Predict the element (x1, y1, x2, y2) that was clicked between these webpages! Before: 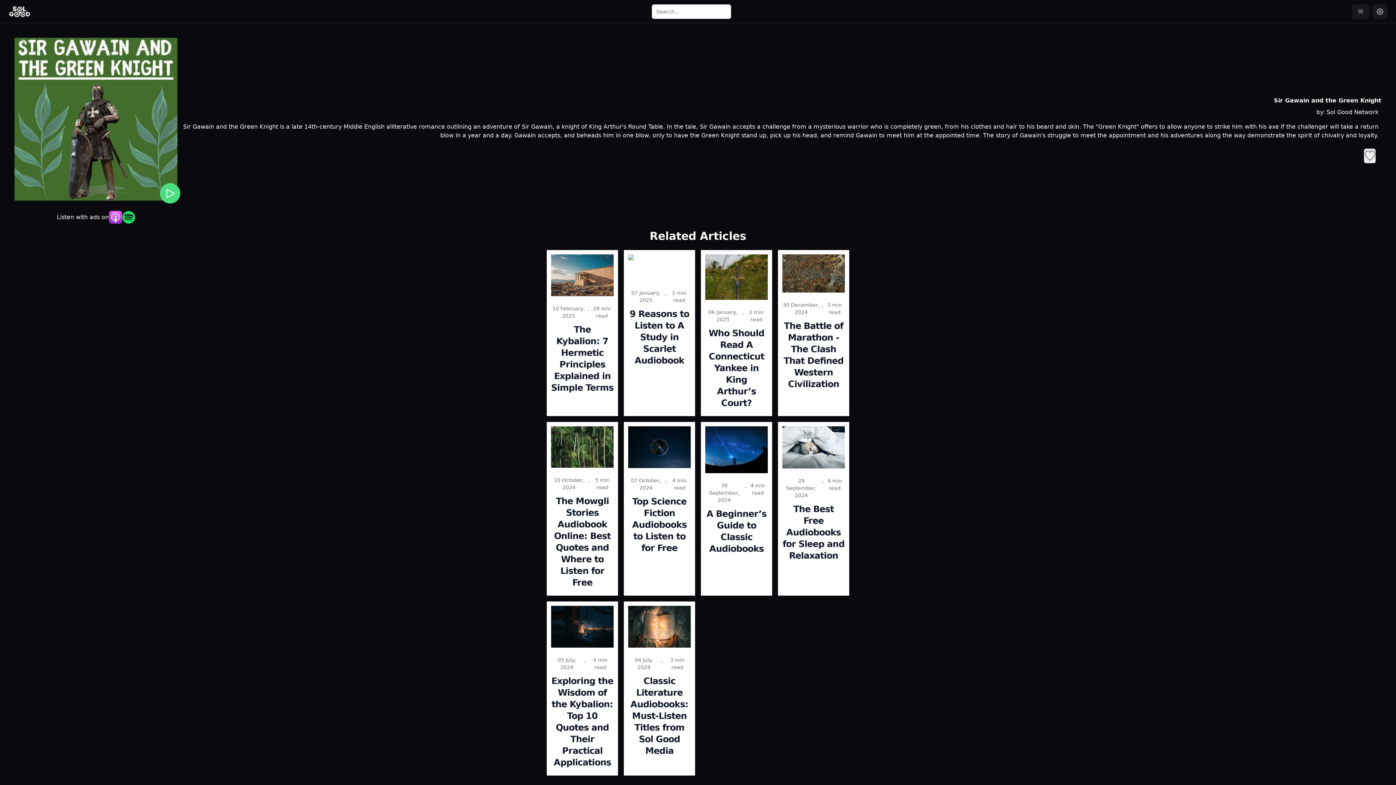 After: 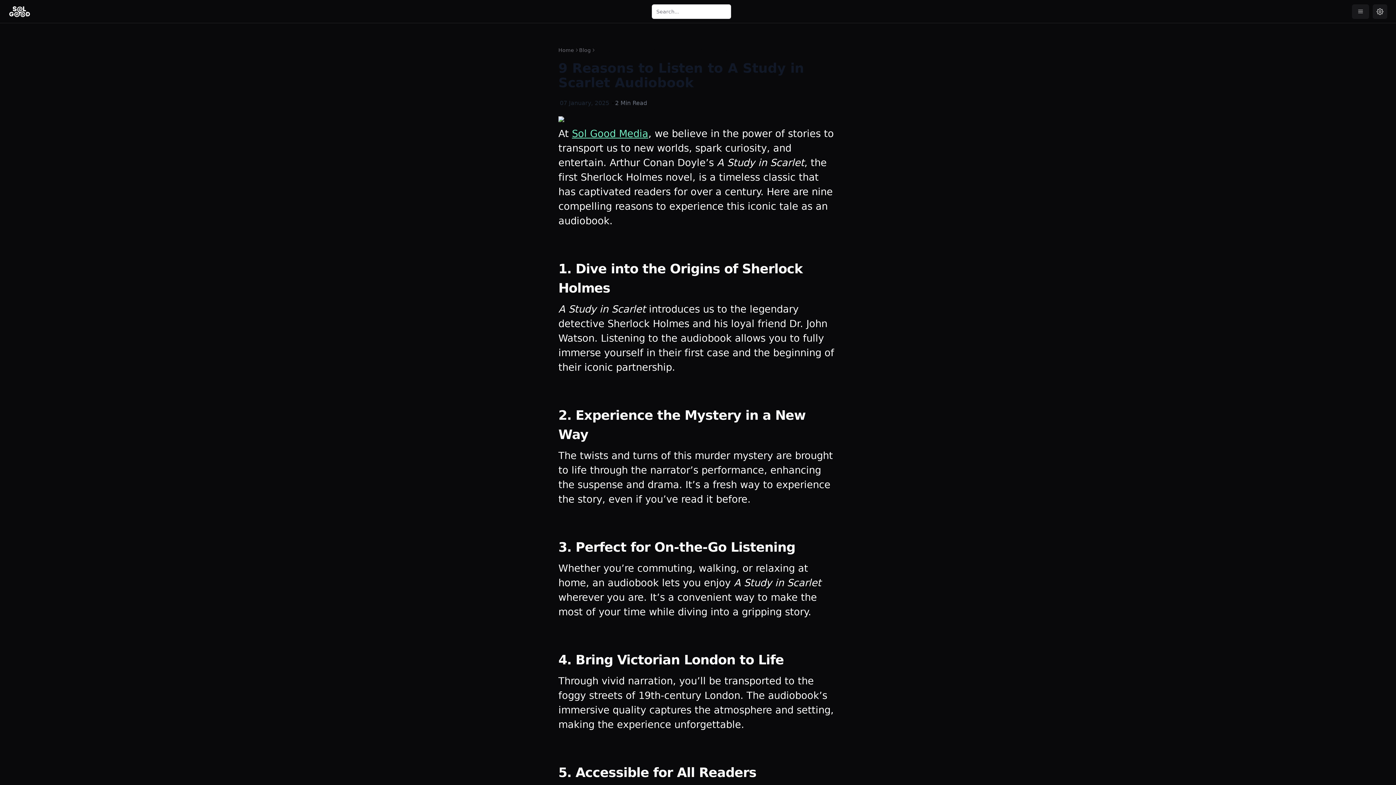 Action: bbox: (624, 250, 695, 285)